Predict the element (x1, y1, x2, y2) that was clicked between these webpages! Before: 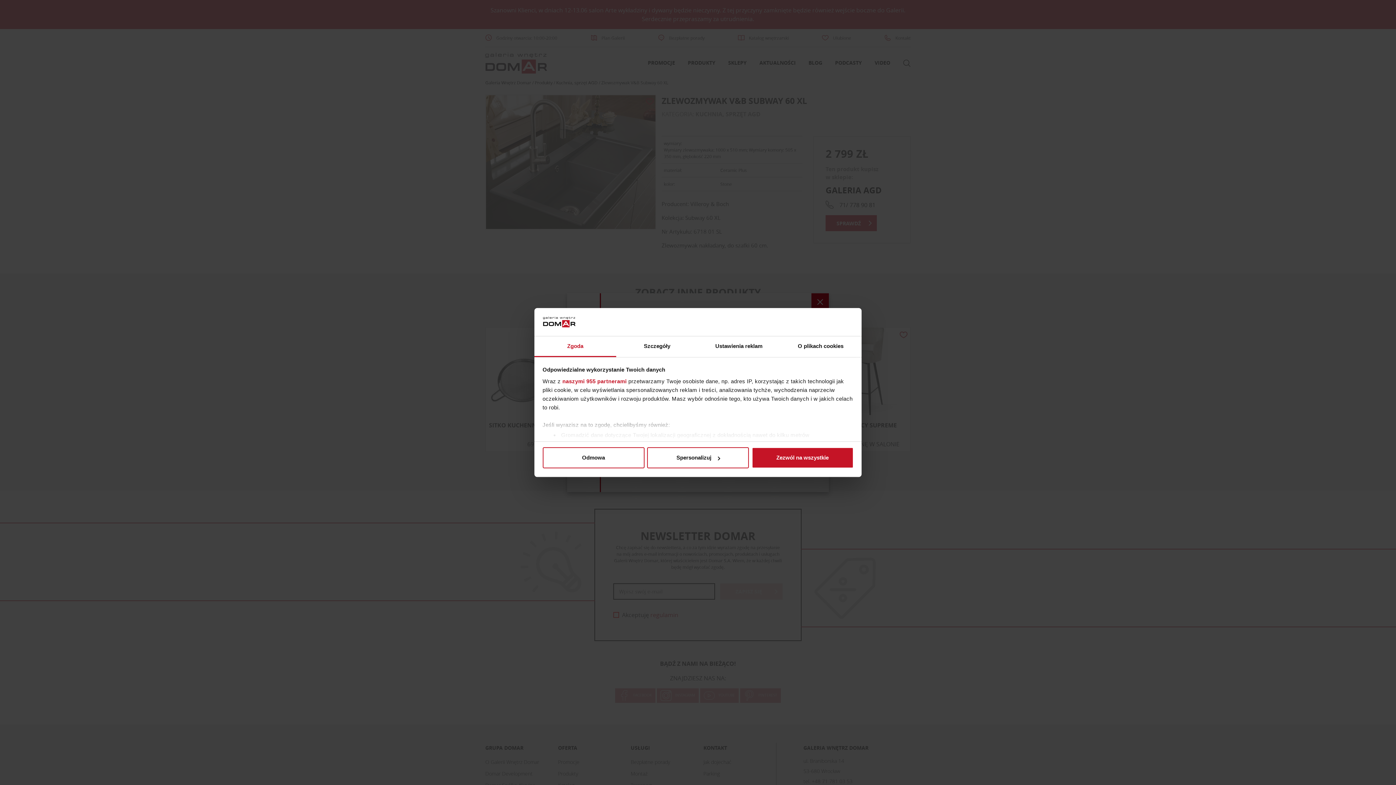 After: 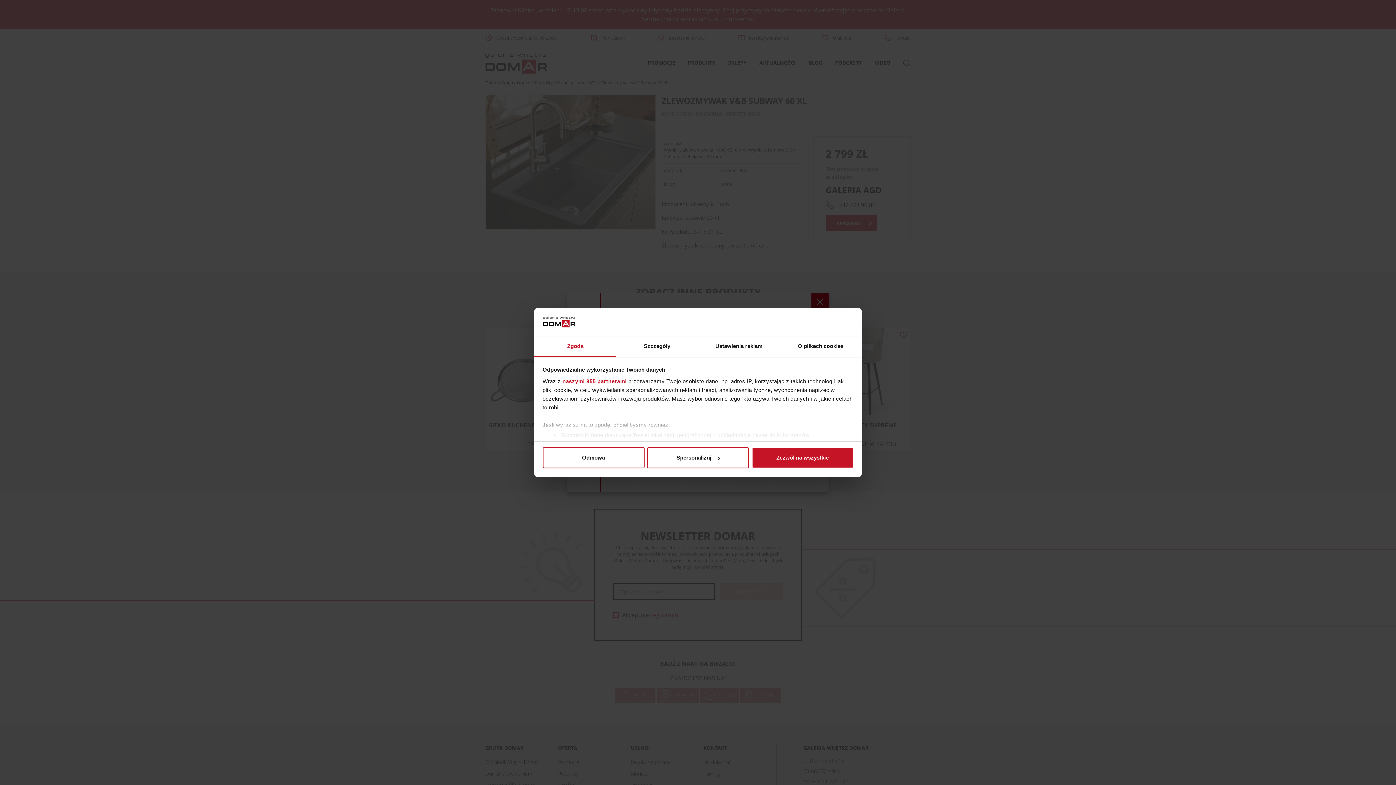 Action: label: Zgoda bbox: (534, 336, 616, 357)